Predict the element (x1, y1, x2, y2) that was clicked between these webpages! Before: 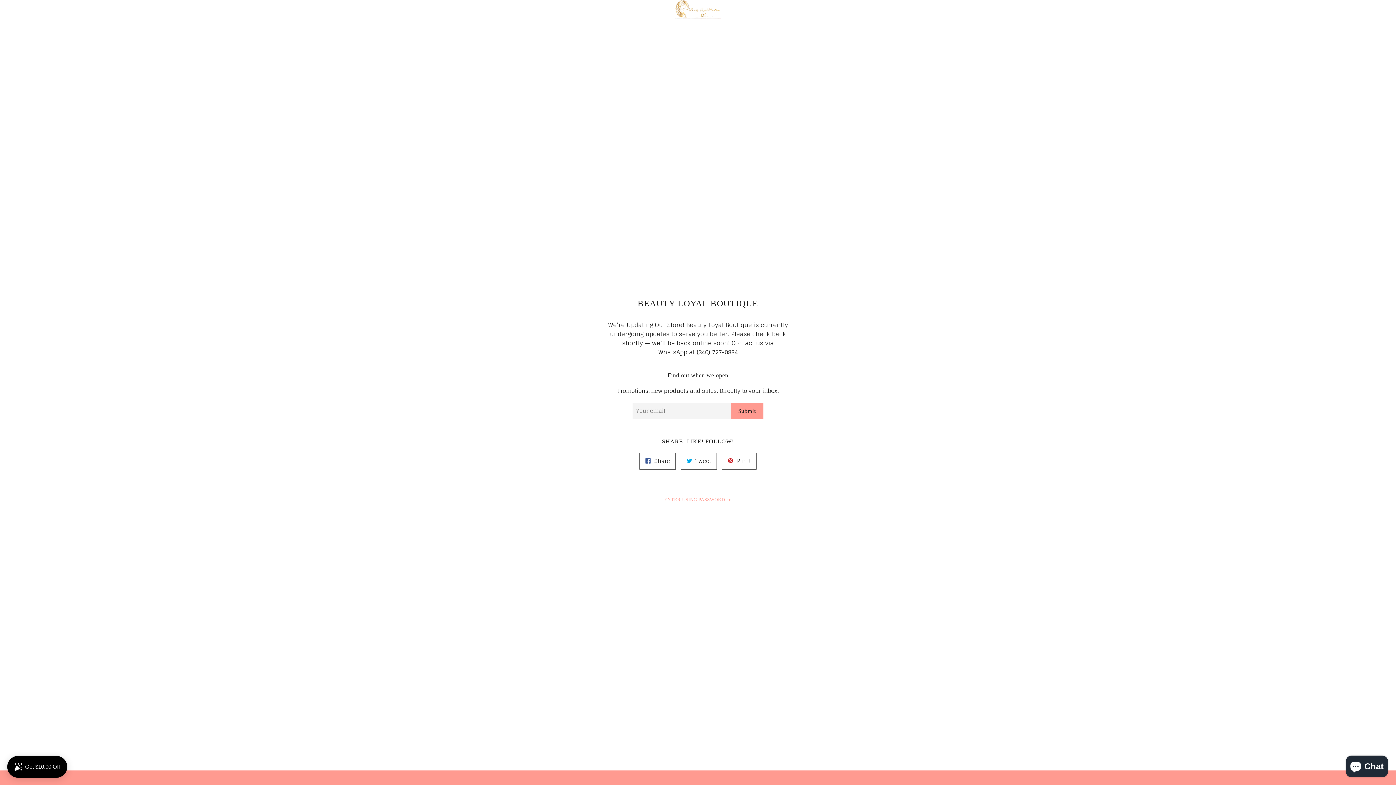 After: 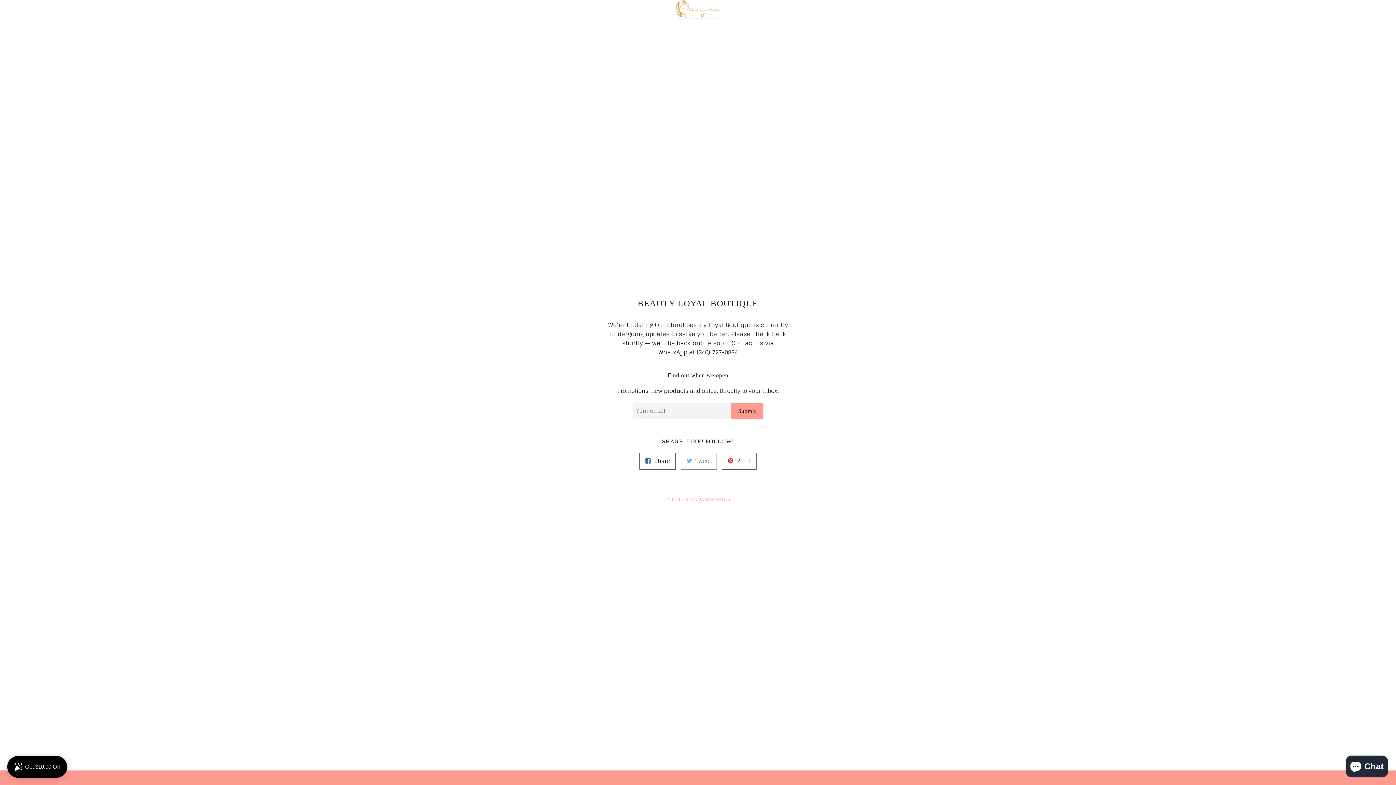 Action: bbox: (681, 453, 717, 469) label:  Tweet
Tweet on Twitter